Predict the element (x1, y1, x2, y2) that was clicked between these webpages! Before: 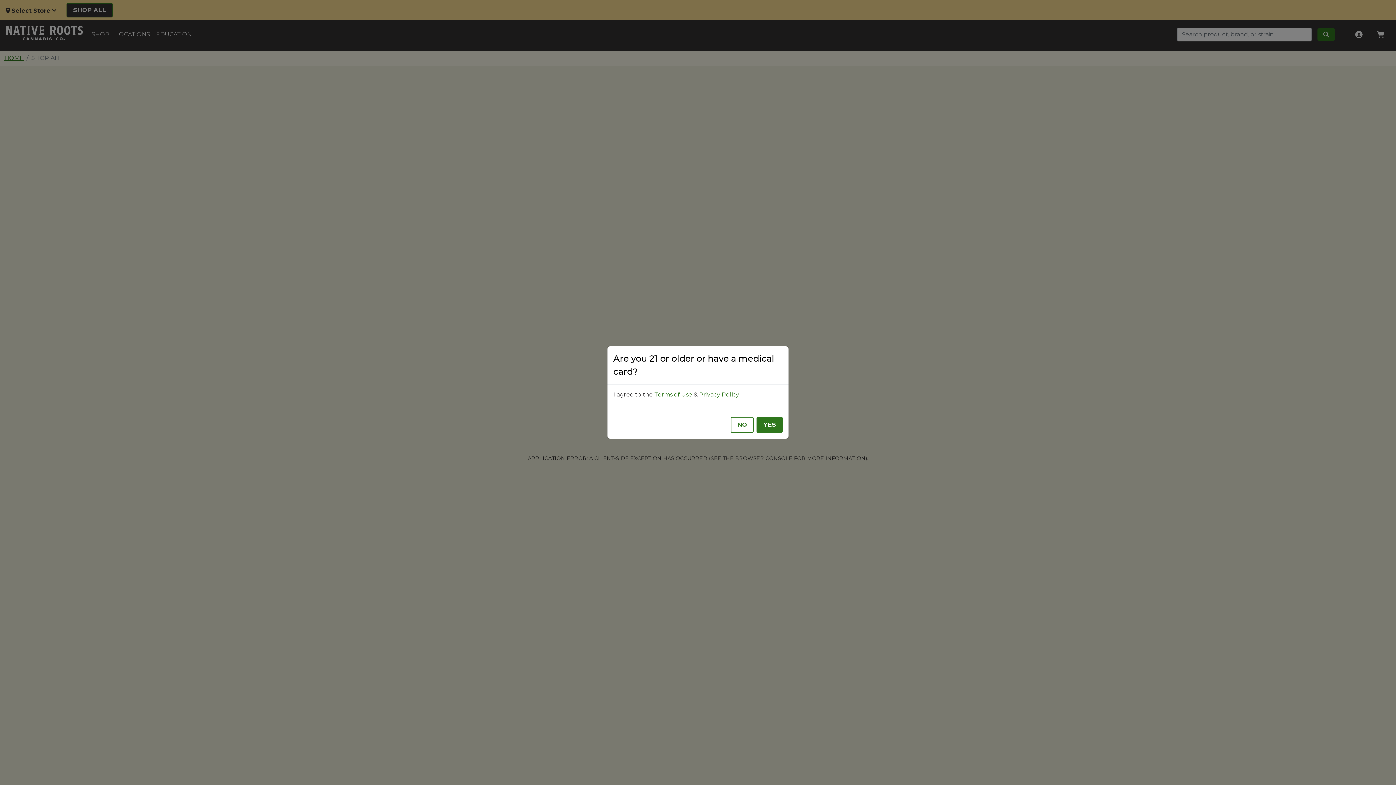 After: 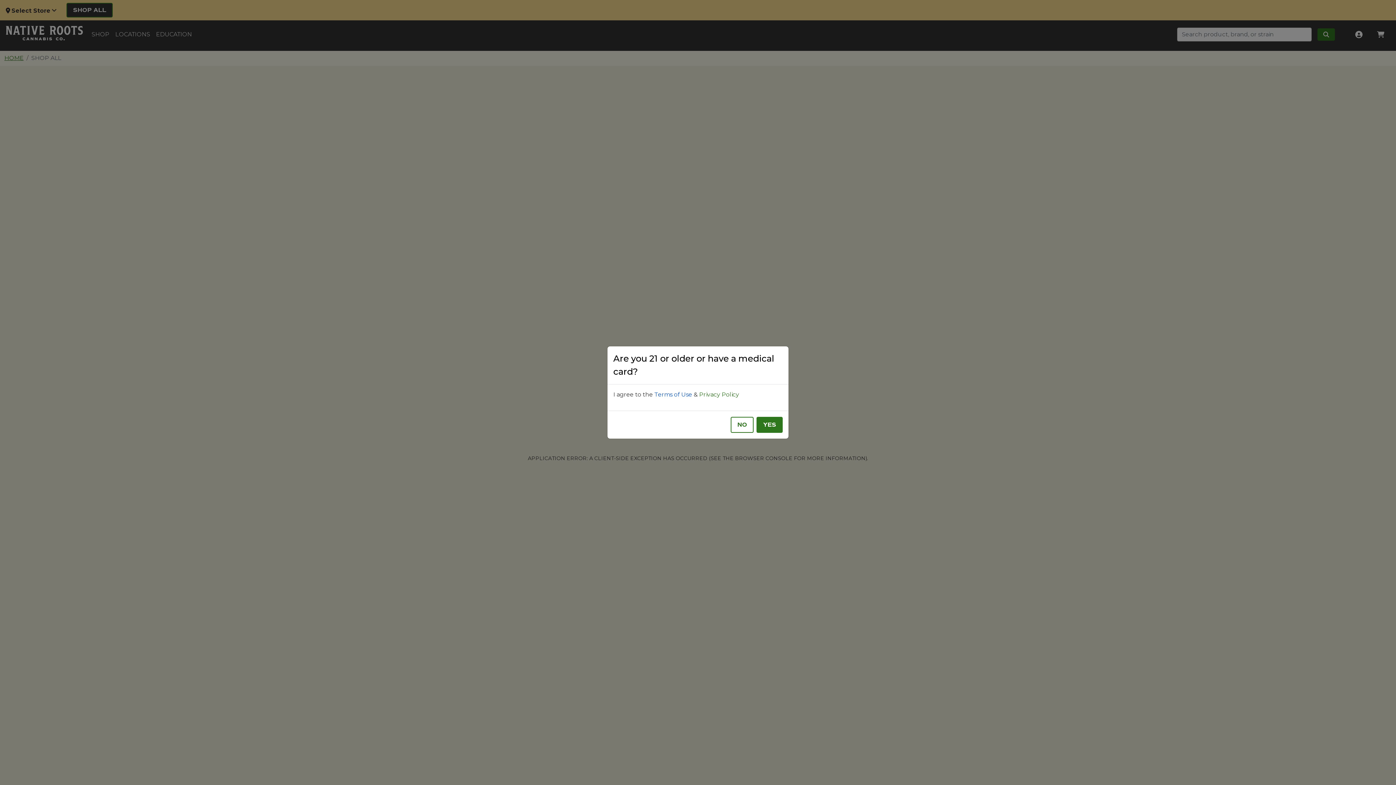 Action: bbox: (654, 391, 692, 398) label: Terms of Use